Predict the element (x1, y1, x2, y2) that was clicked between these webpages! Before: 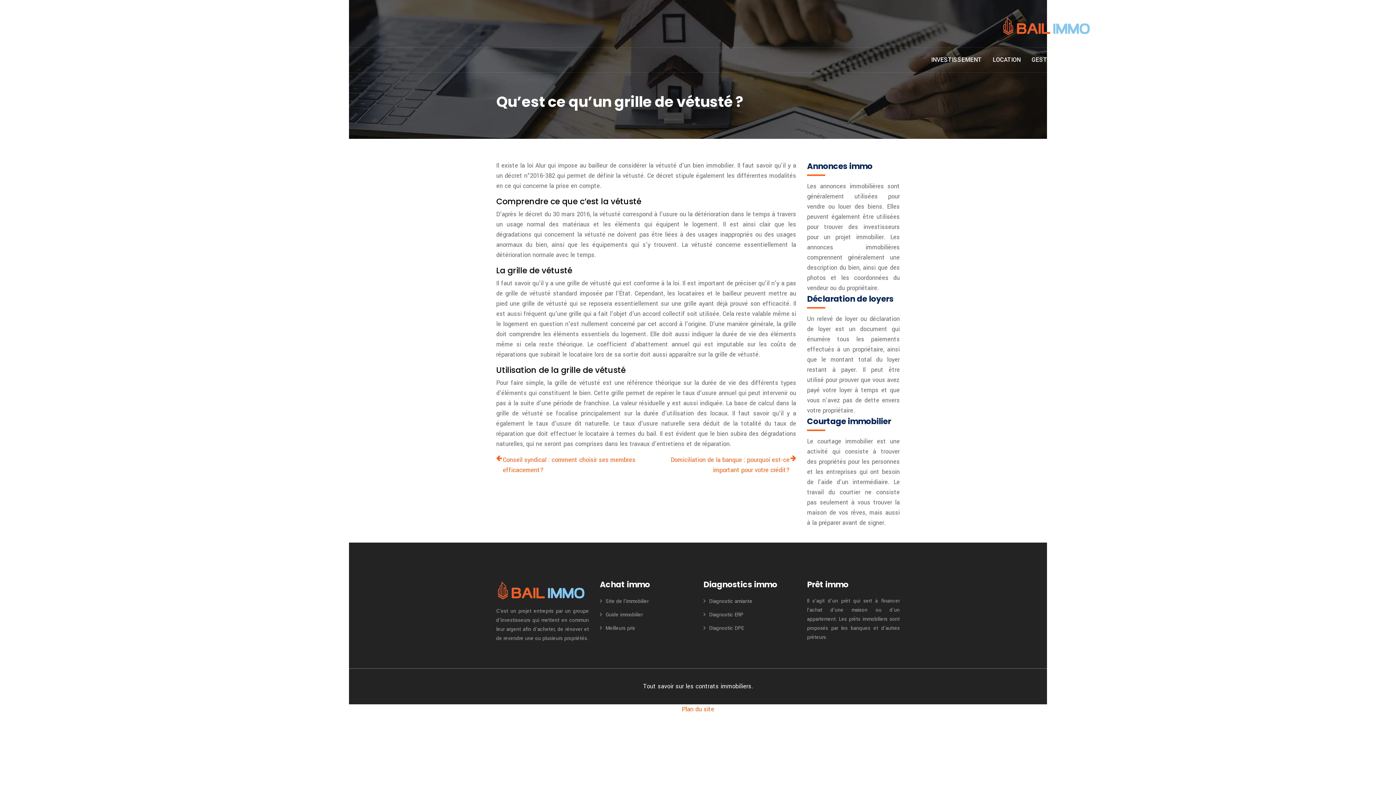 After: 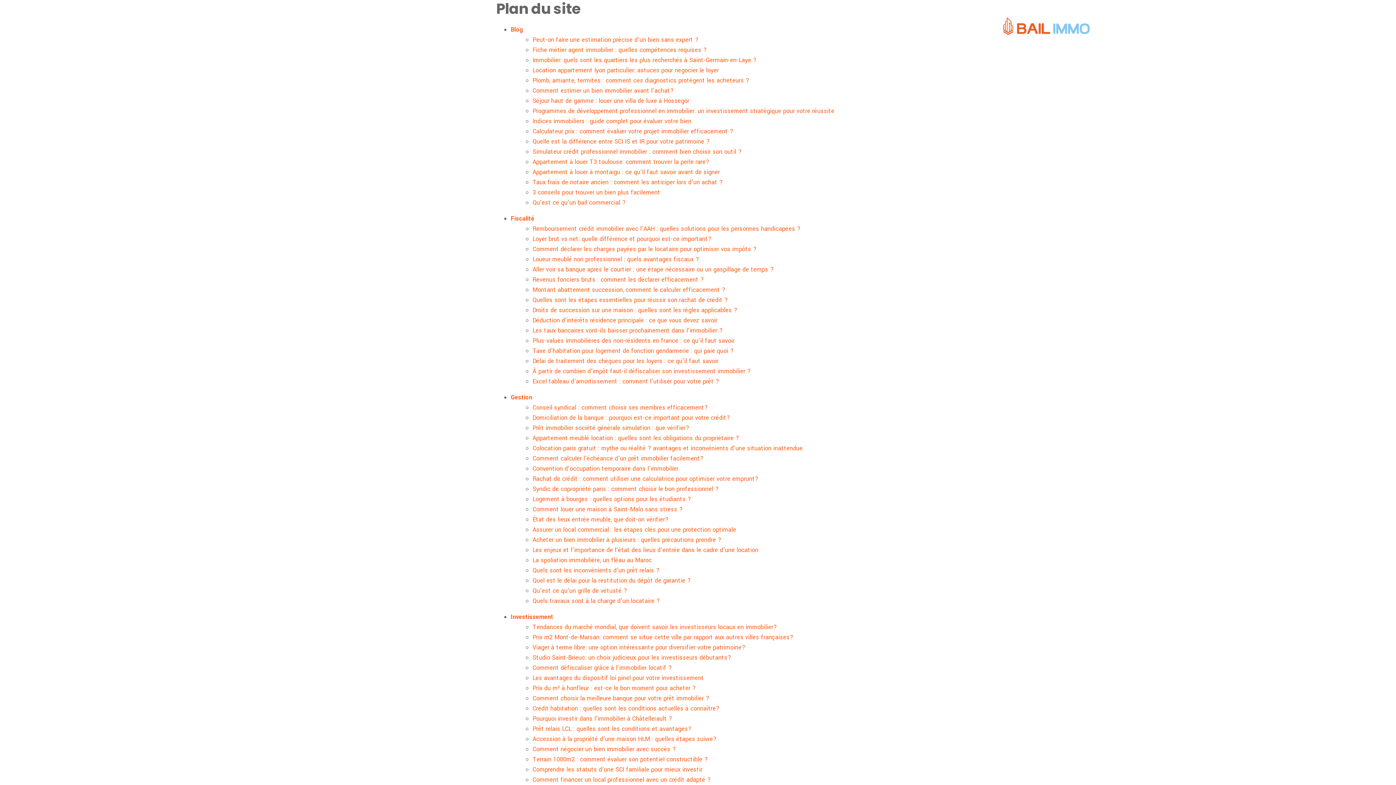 Action: bbox: (682, 705, 714, 713) label: Plan du site